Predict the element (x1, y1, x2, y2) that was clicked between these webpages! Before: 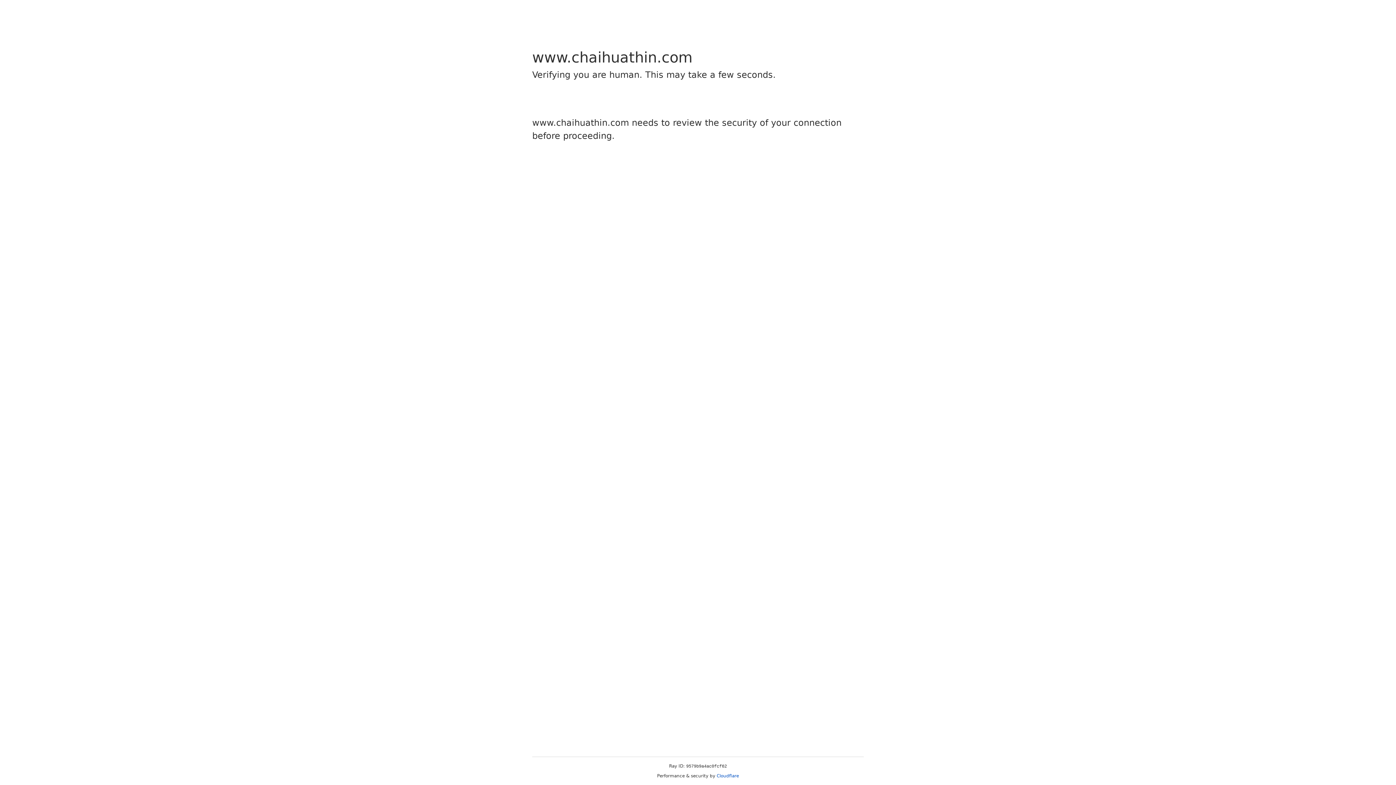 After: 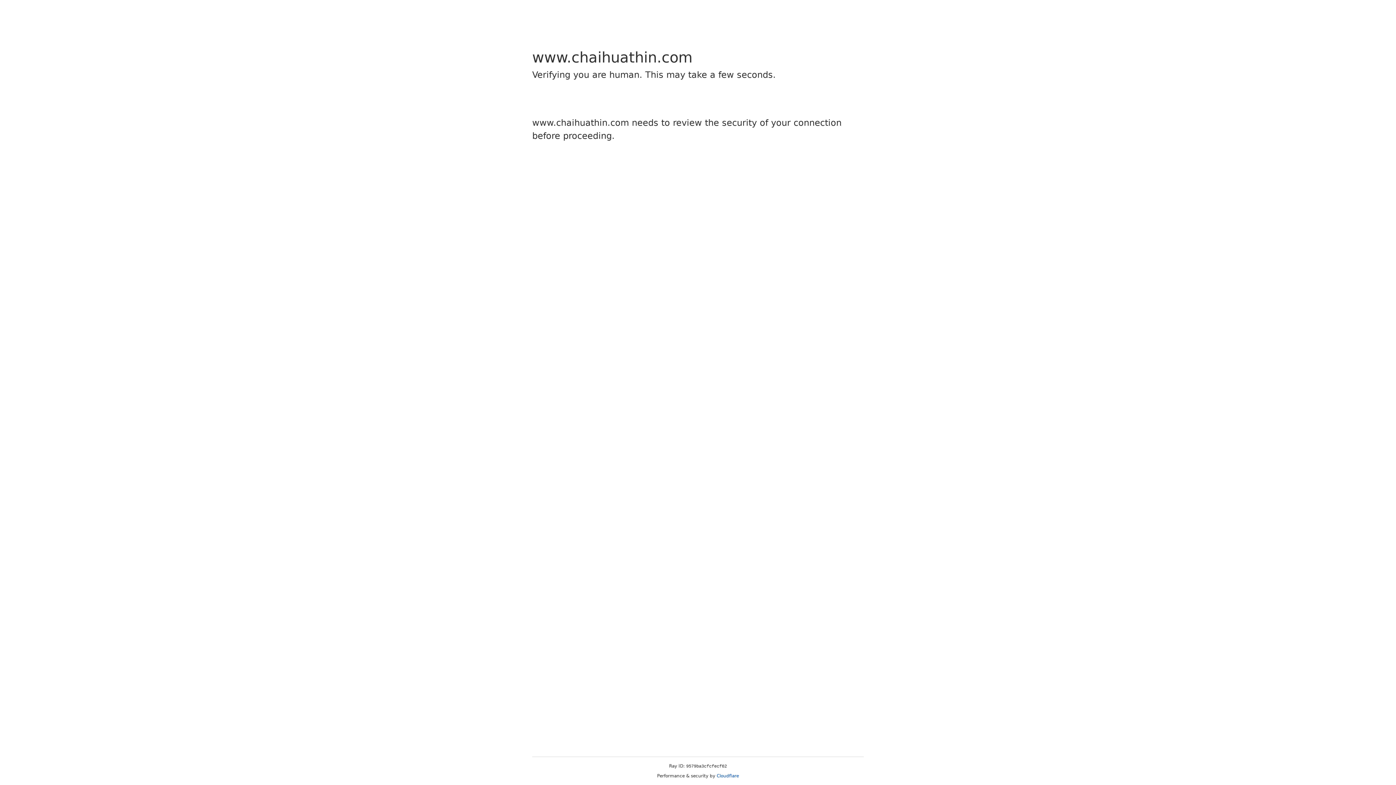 Action: label: Cloudflare bbox: (716, 773, 739, 778)